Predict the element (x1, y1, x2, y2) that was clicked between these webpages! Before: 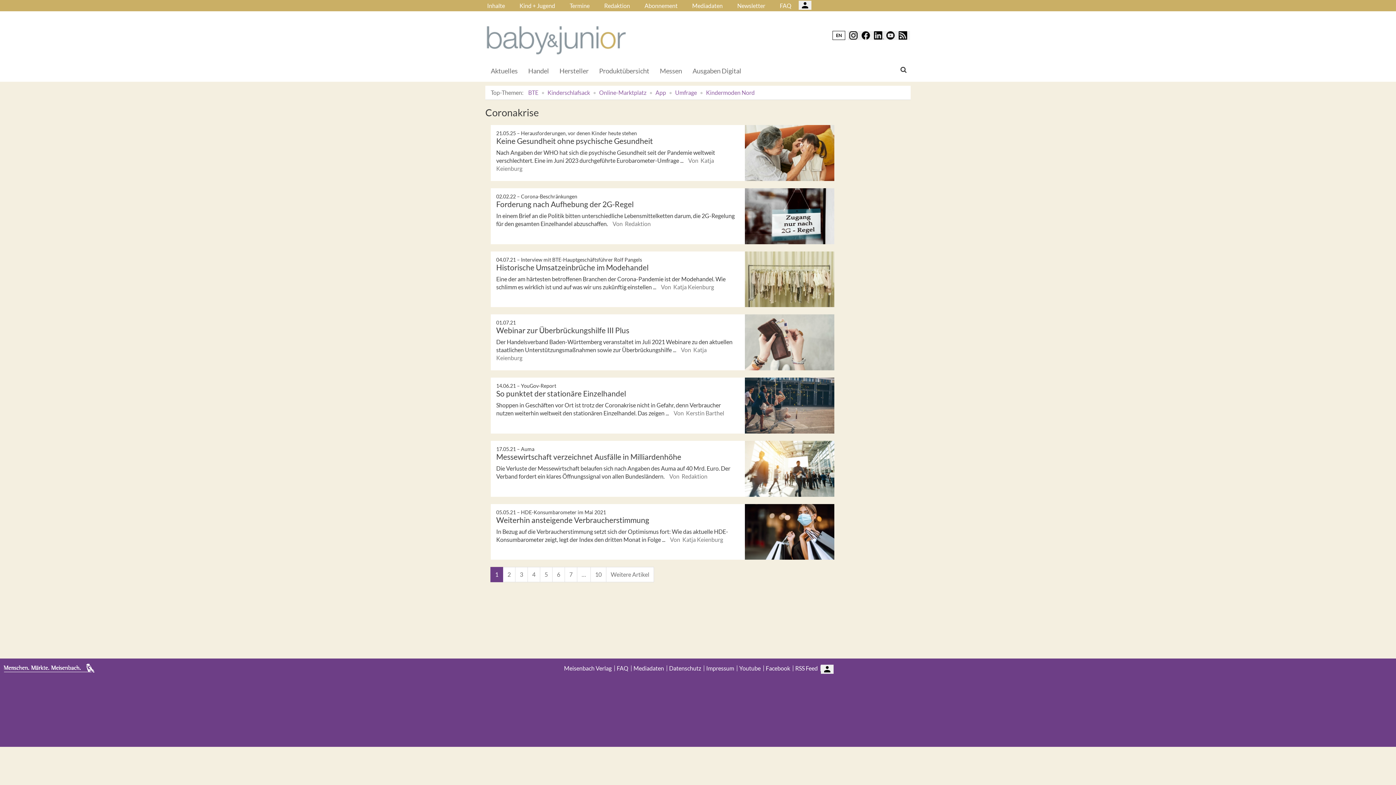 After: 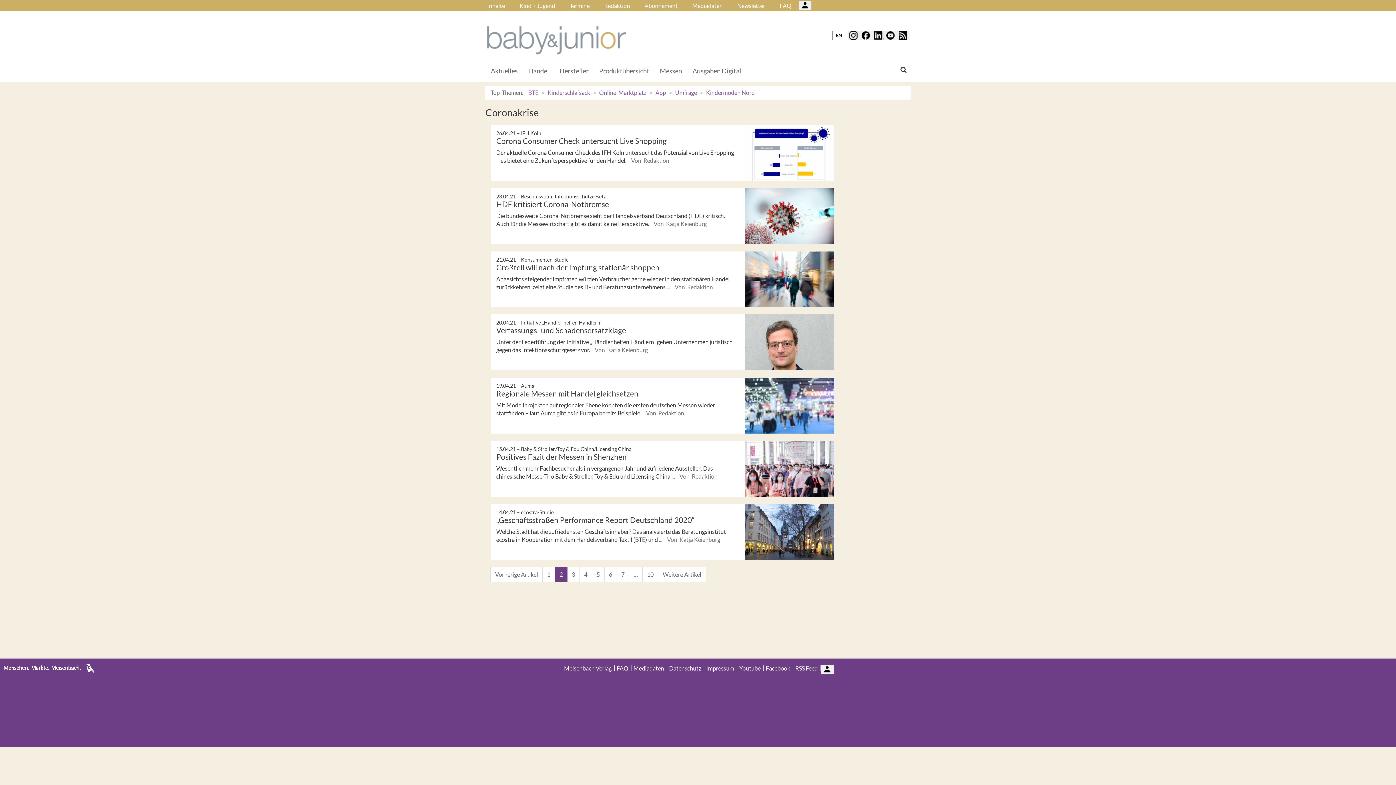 Action: bbox: (502, 567, 515, 582) label: 2